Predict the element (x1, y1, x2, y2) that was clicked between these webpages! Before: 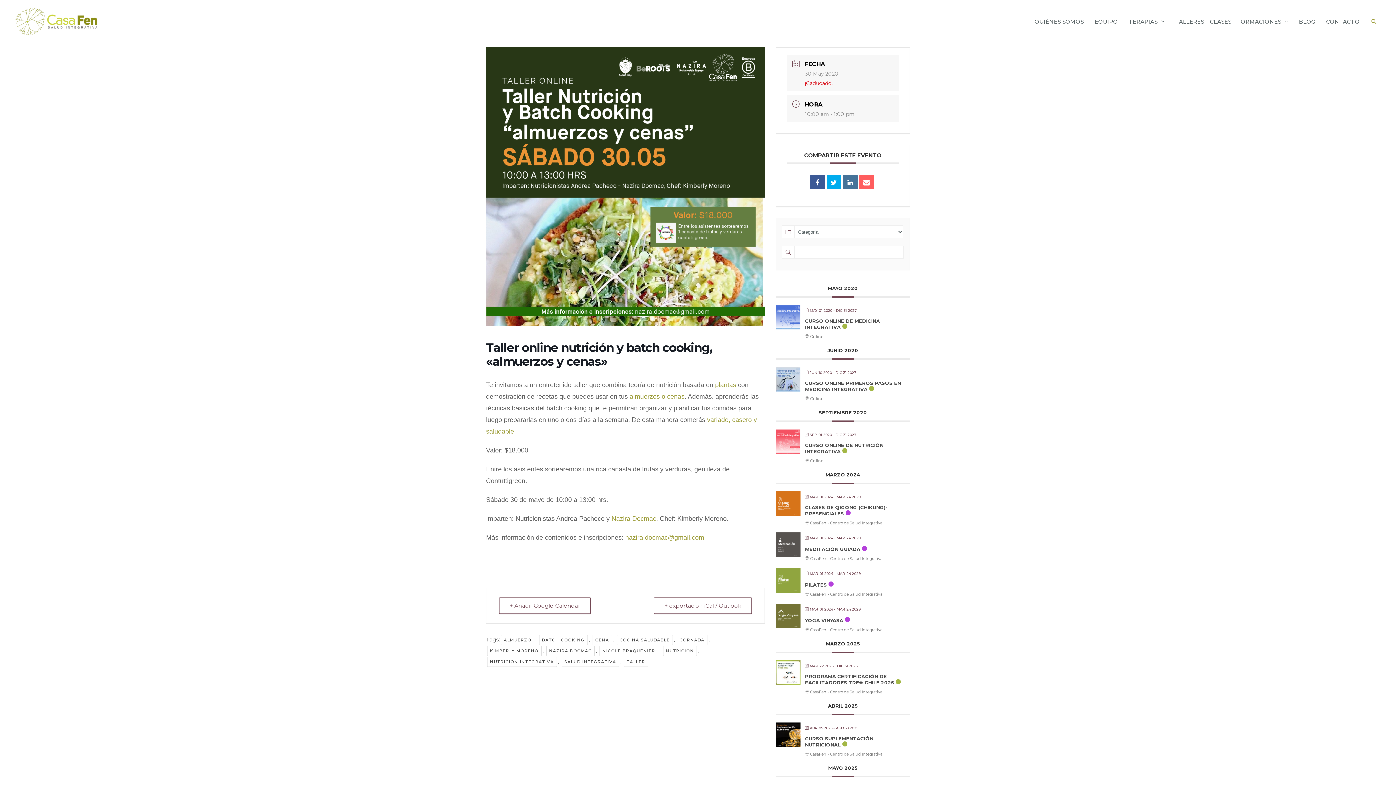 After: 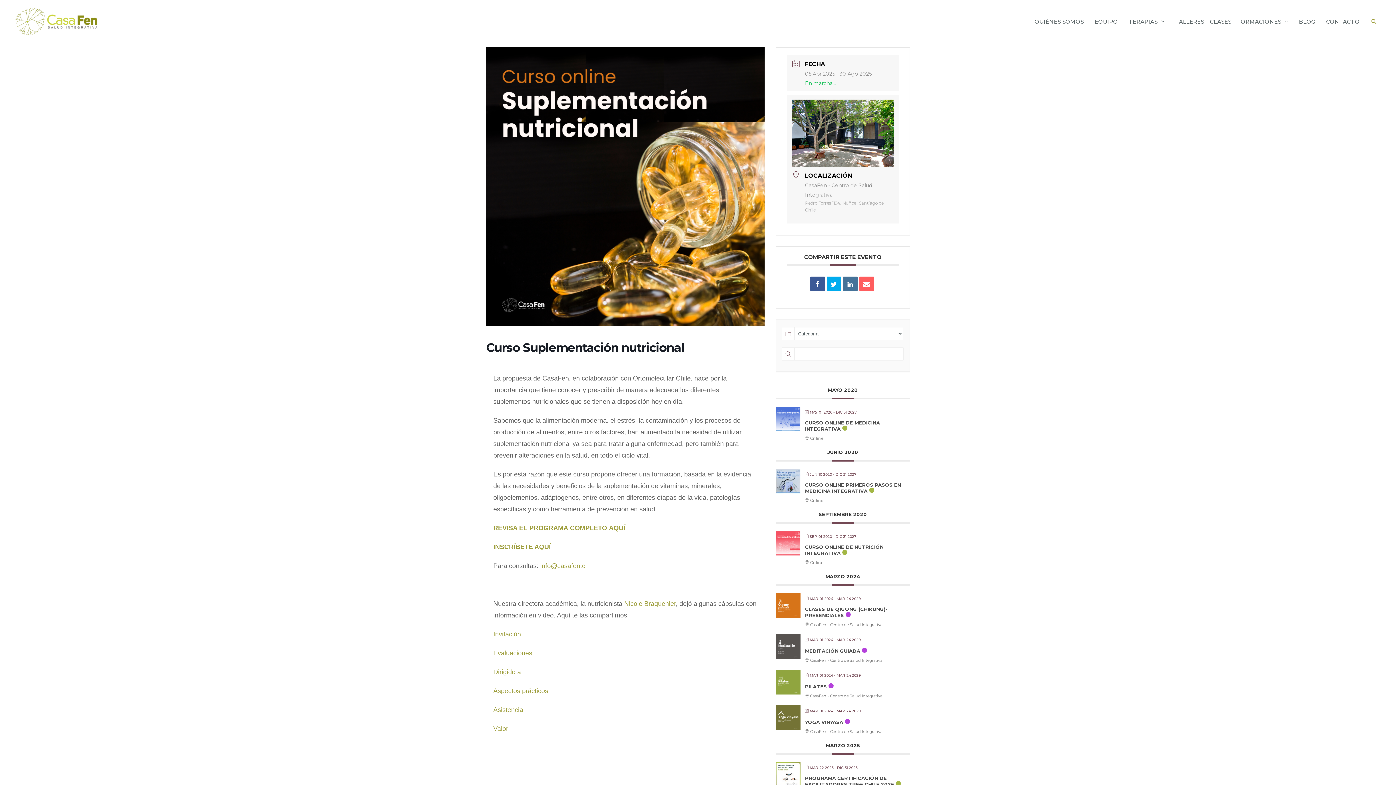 Action: label: CURSO SUPLEMENTACIÓN NUTRICIONAL bbox: (805, 736, 873, 748)